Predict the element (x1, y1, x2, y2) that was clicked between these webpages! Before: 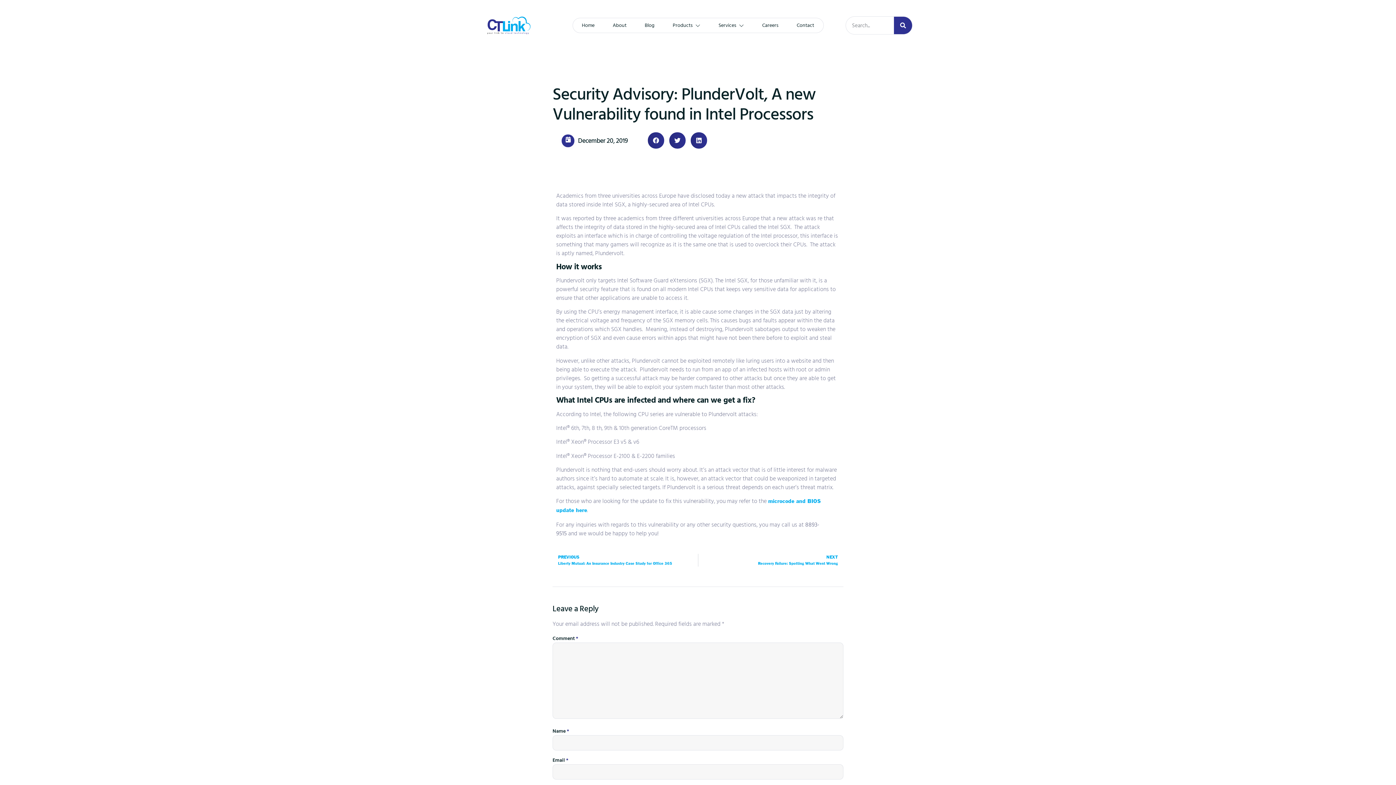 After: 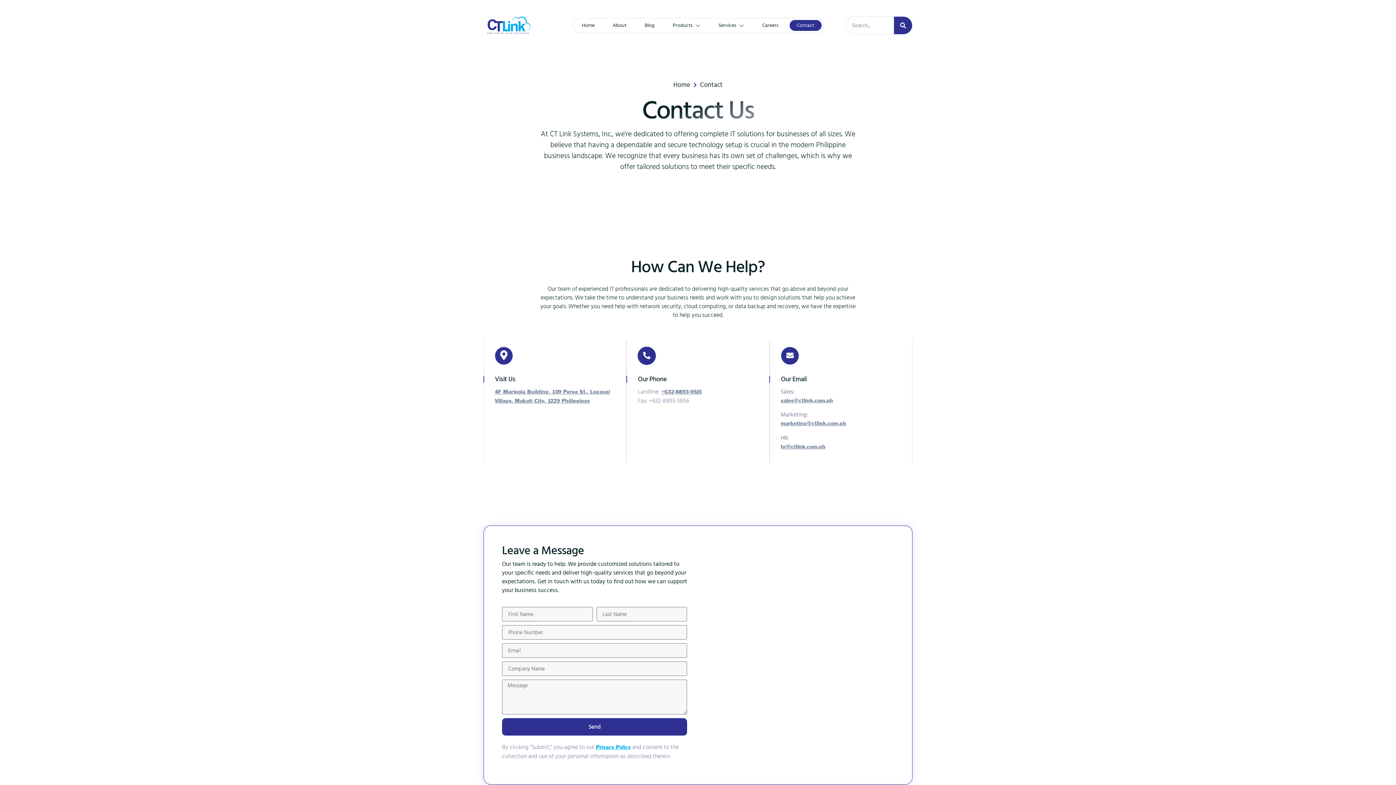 Action: bbox: (789, 20, 821, 30) label: Contact